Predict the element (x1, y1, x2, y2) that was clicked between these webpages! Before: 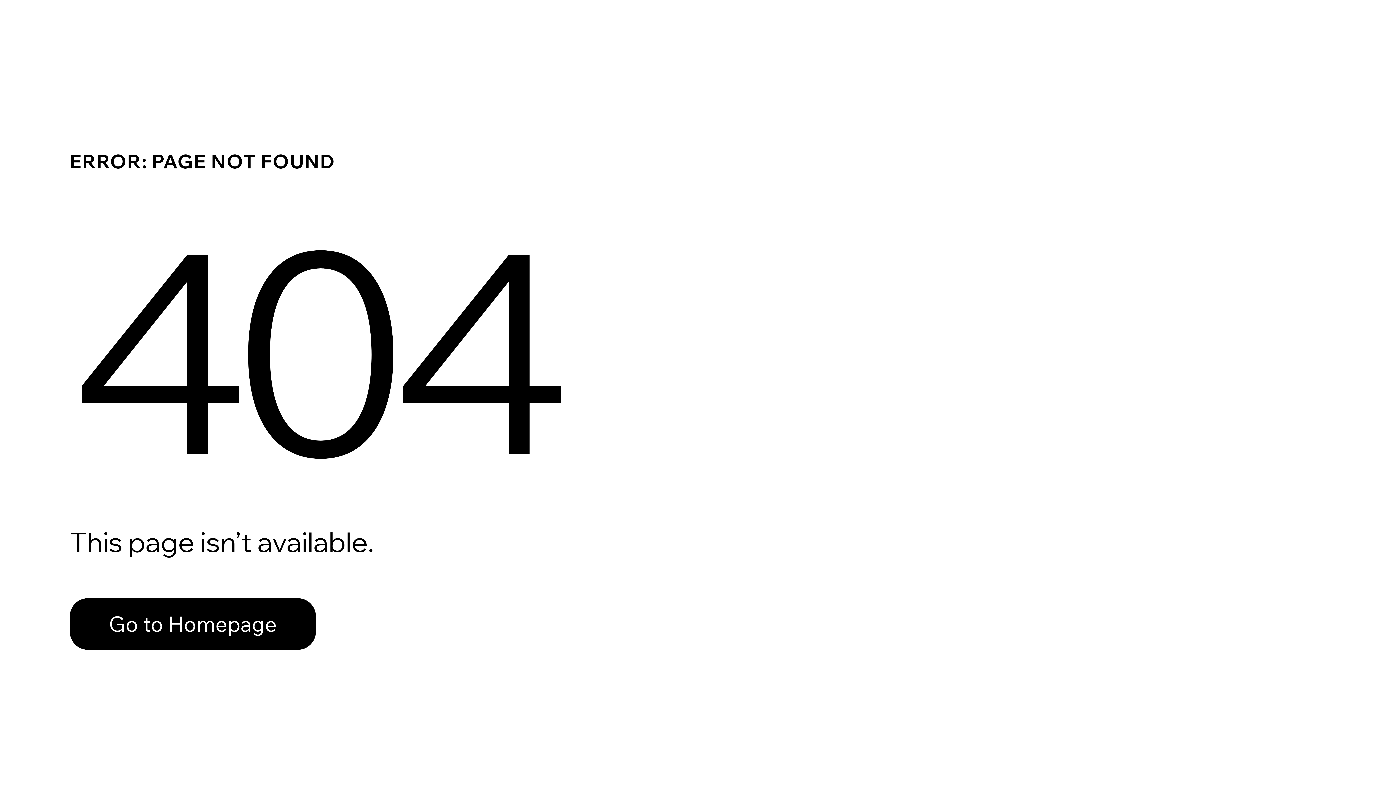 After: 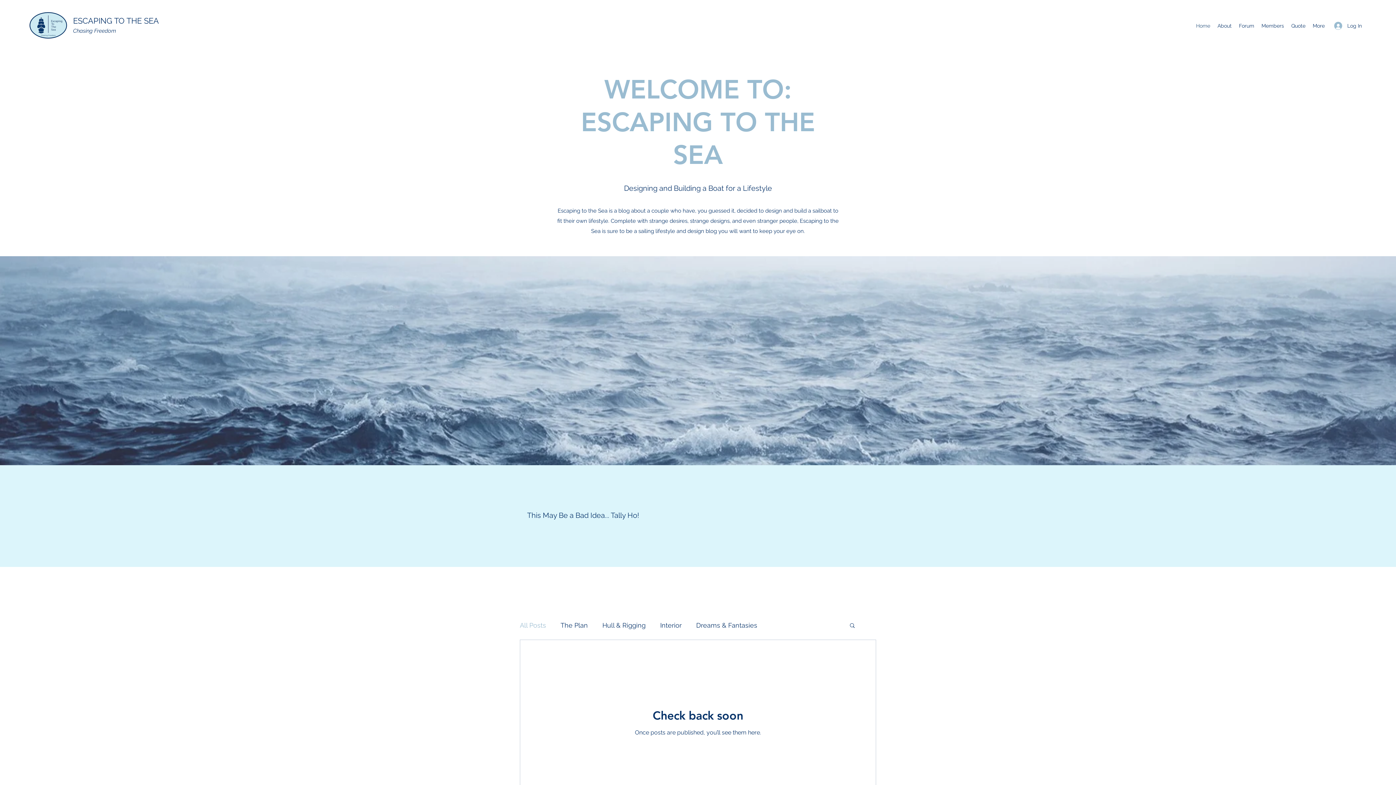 Action: label: Go to Homepage bbox: (69, 582, 768, 659)